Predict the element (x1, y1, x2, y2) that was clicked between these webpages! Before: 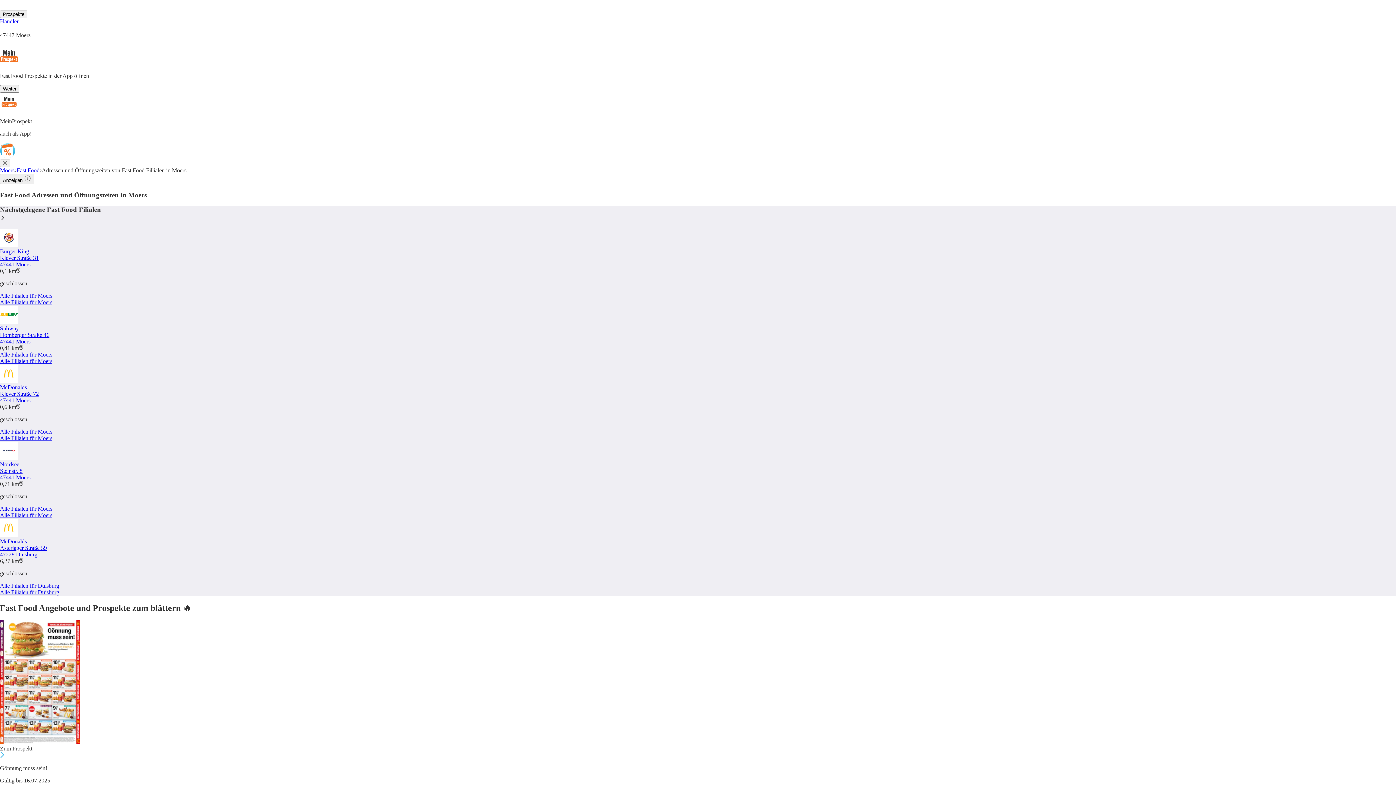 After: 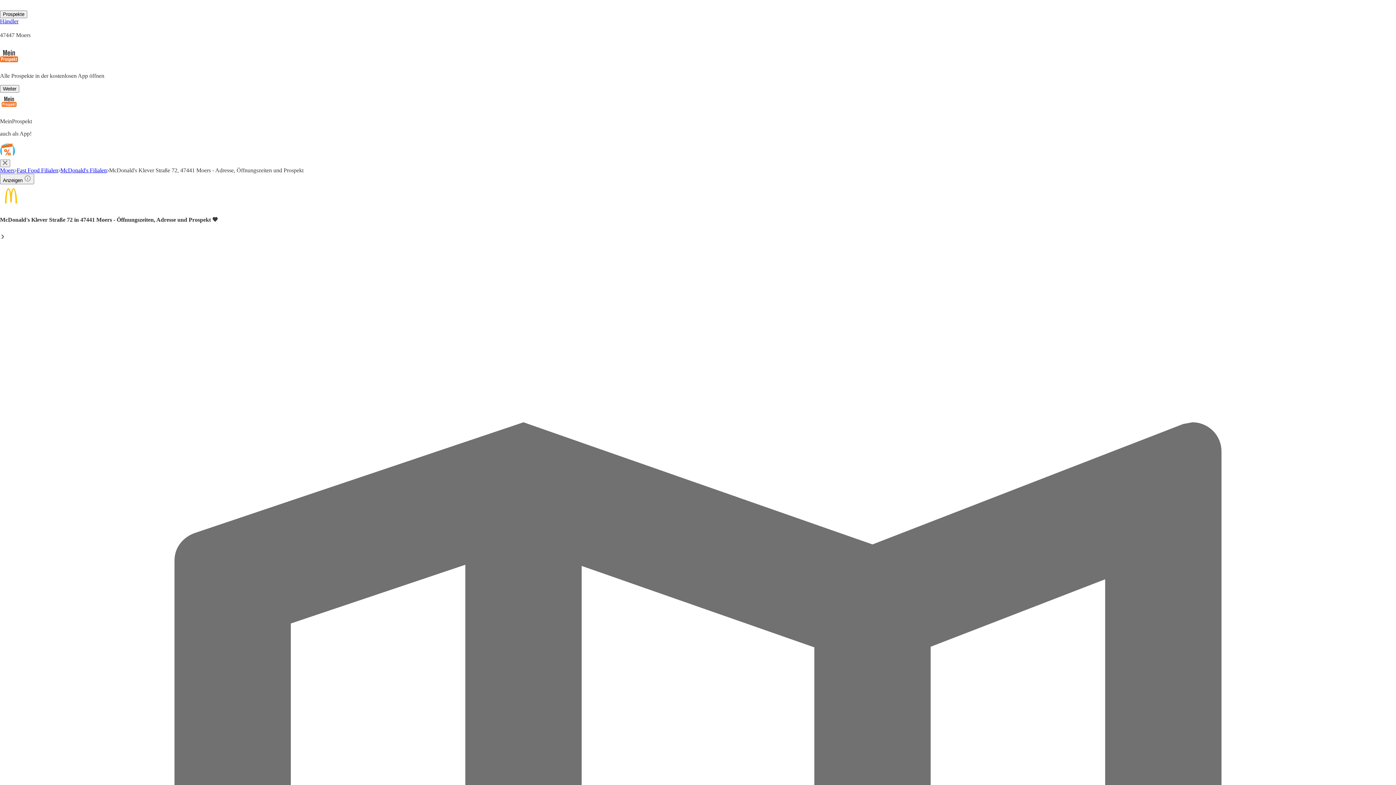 Action: bbox: (0, 377, 18, 384)